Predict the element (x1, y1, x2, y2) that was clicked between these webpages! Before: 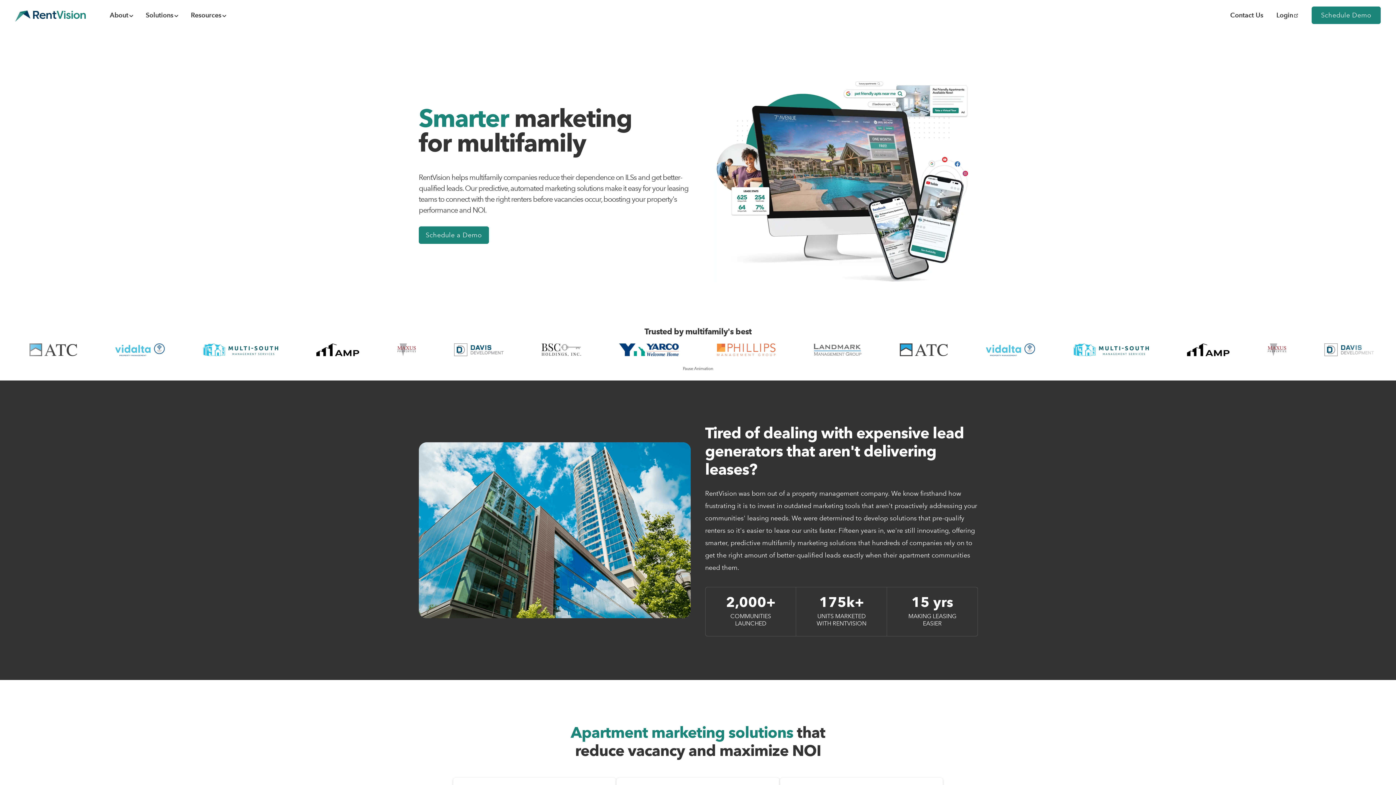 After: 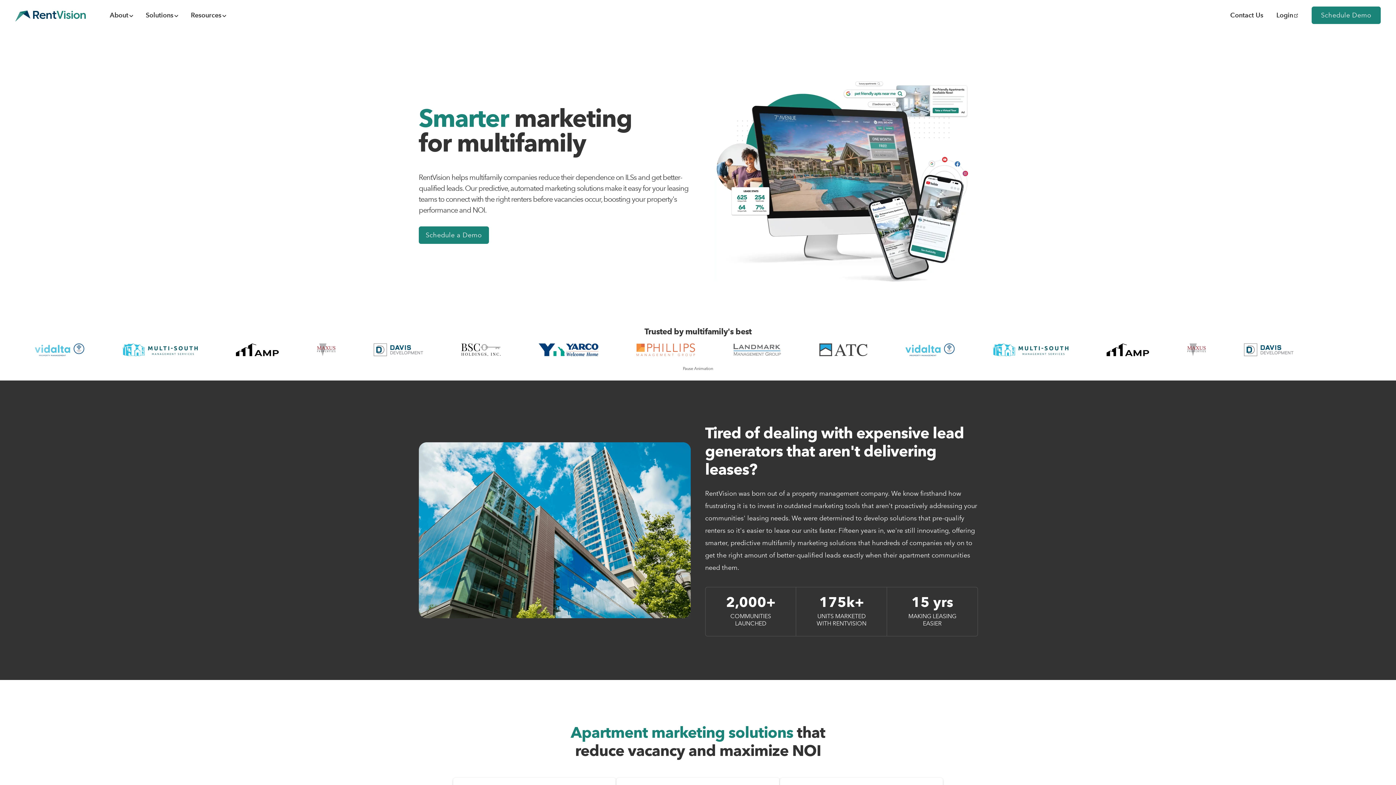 Action: label: RentVision Homepage bbox: (15, 8, 85, 21)